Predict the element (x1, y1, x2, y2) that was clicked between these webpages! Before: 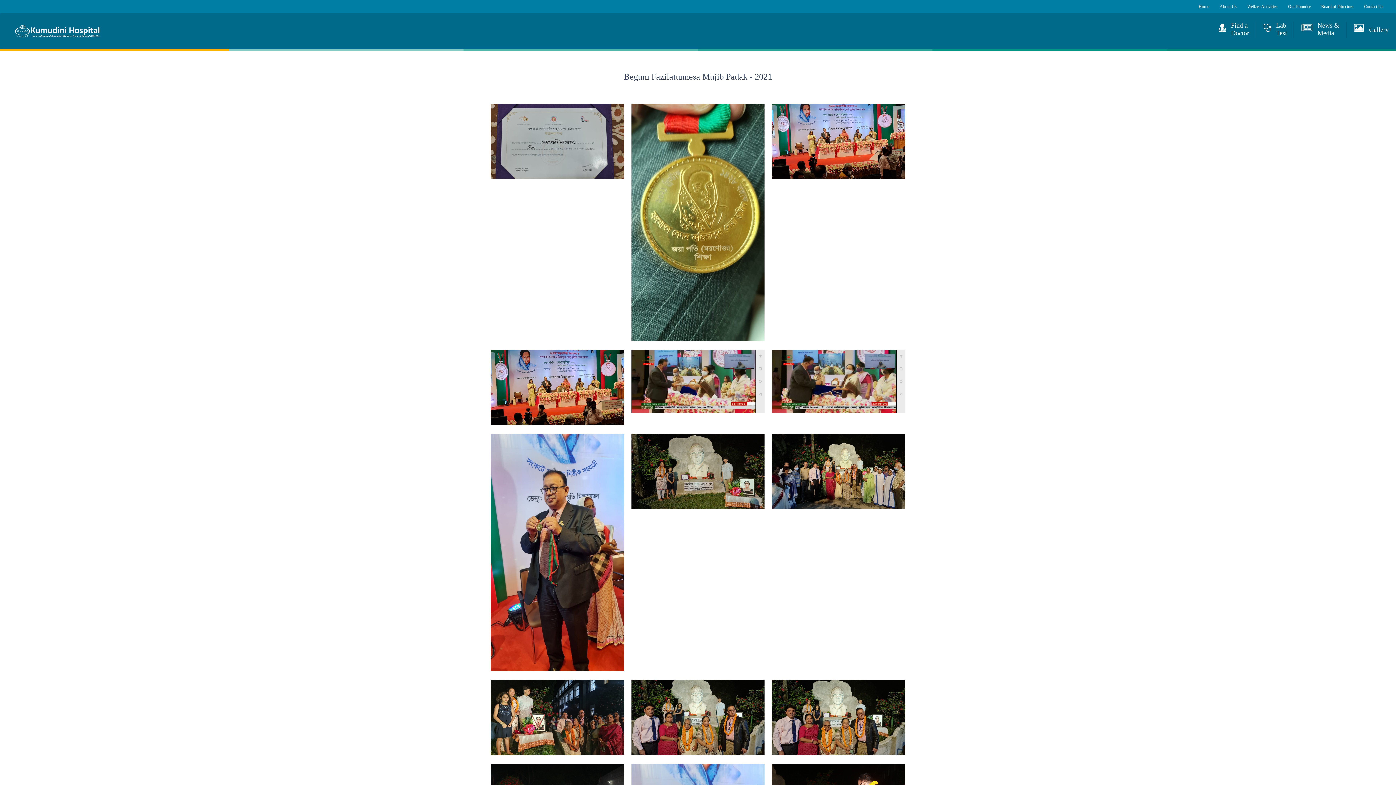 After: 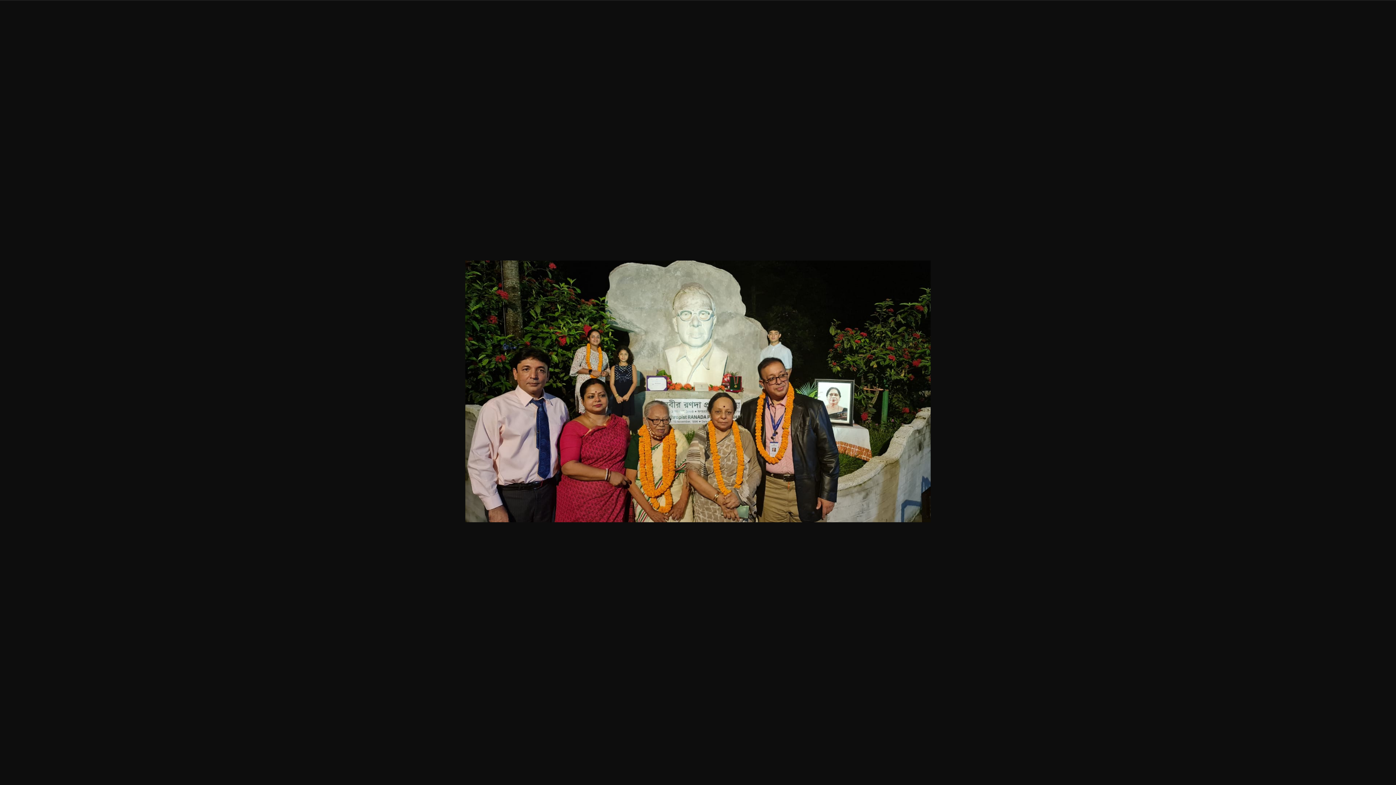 Action: bbox: (772, 680, 905, 755)